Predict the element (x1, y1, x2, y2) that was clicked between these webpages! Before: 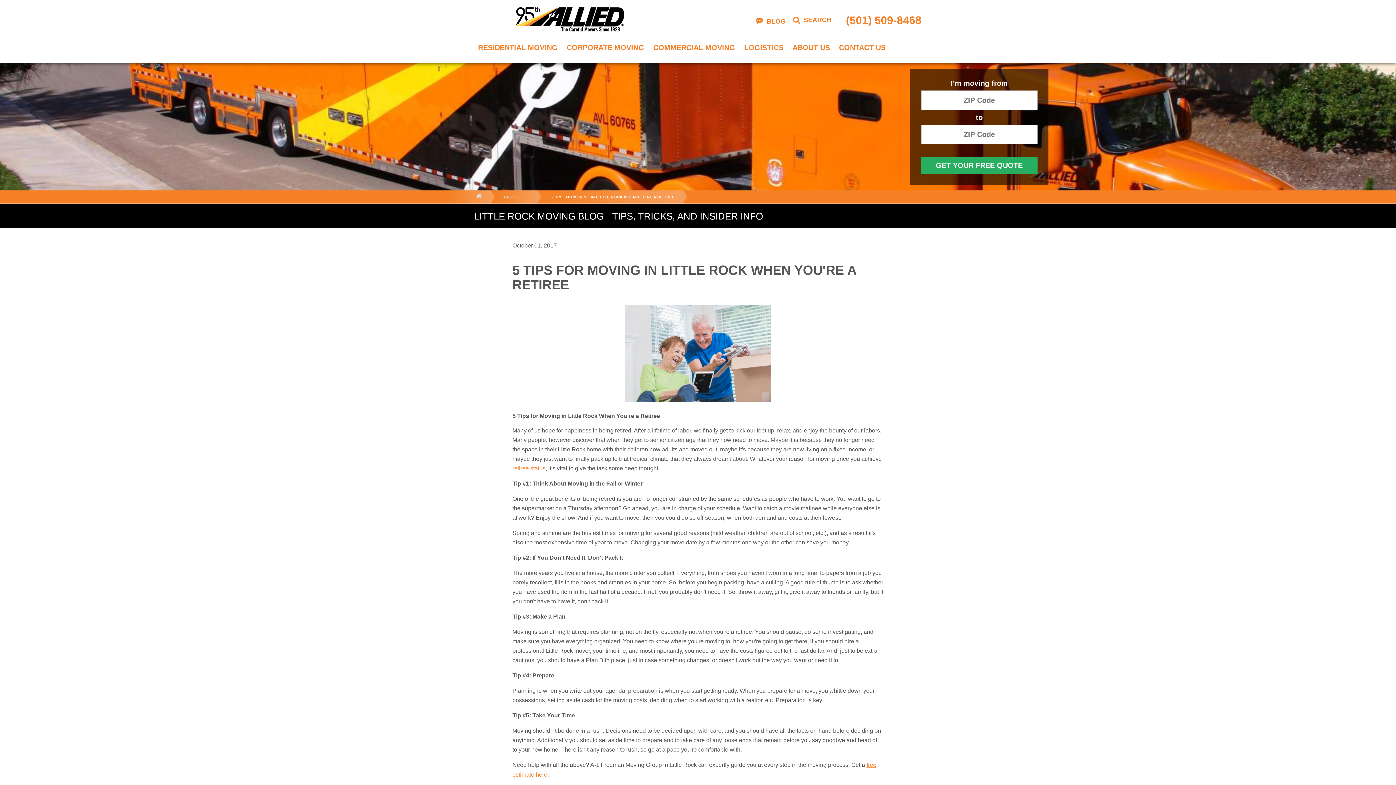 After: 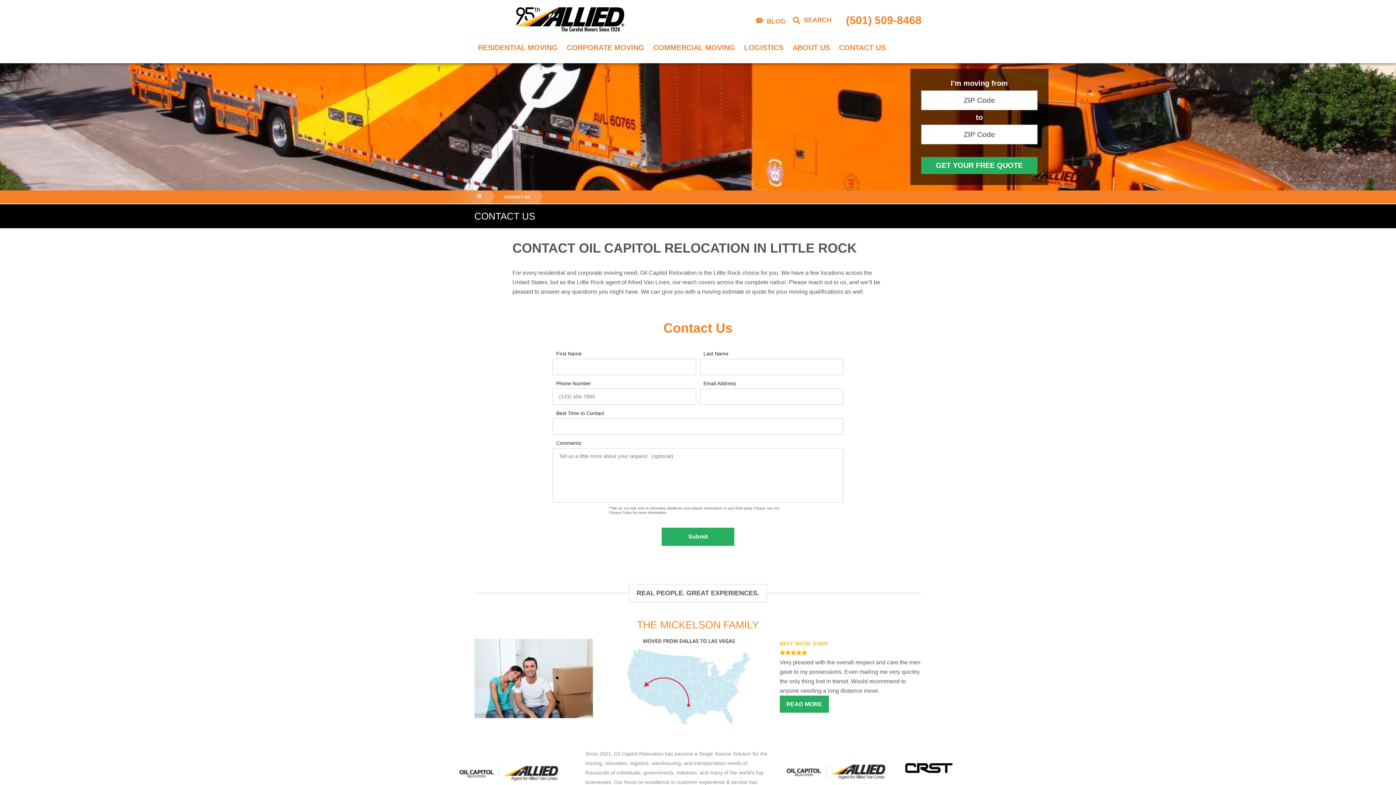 Action: bbox: (835, 39, 889, 55) label: CONTACT US